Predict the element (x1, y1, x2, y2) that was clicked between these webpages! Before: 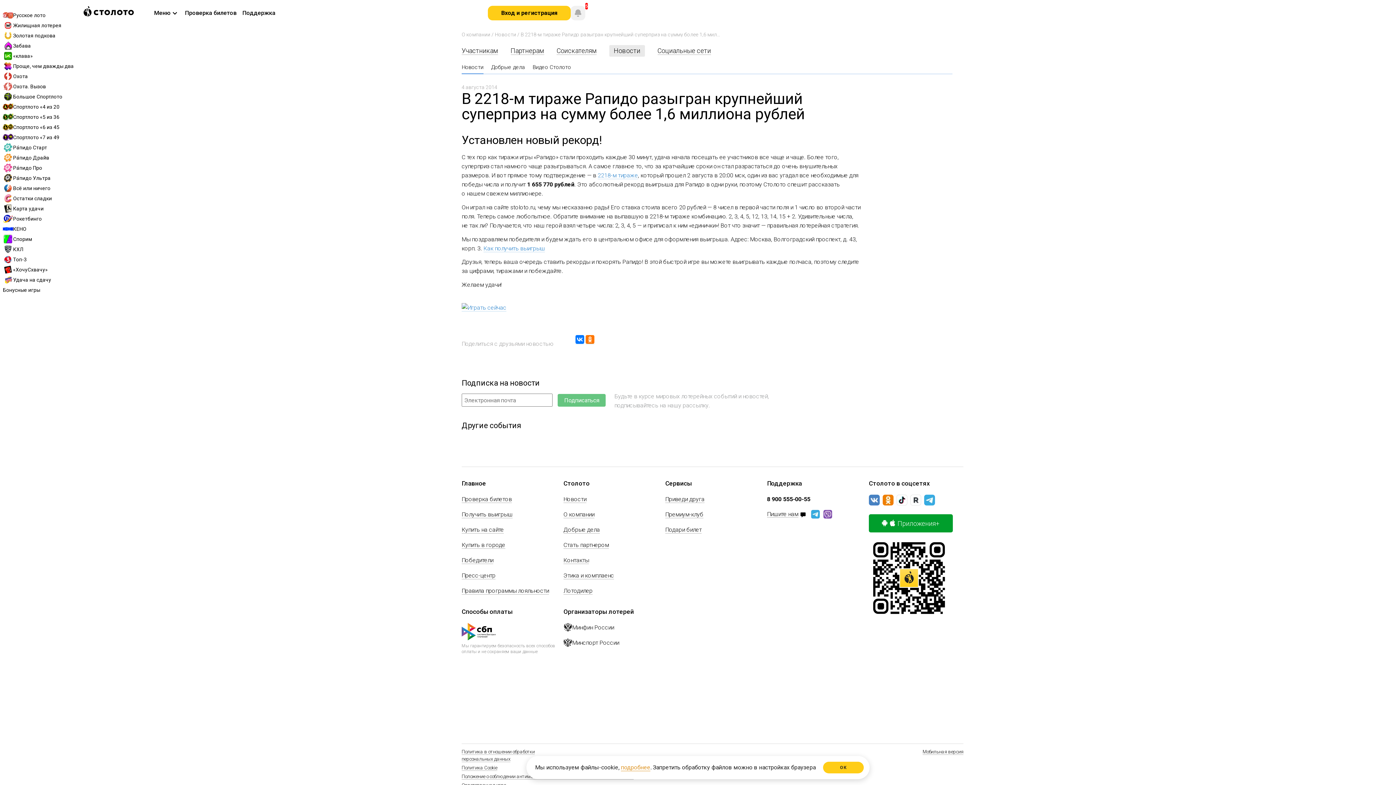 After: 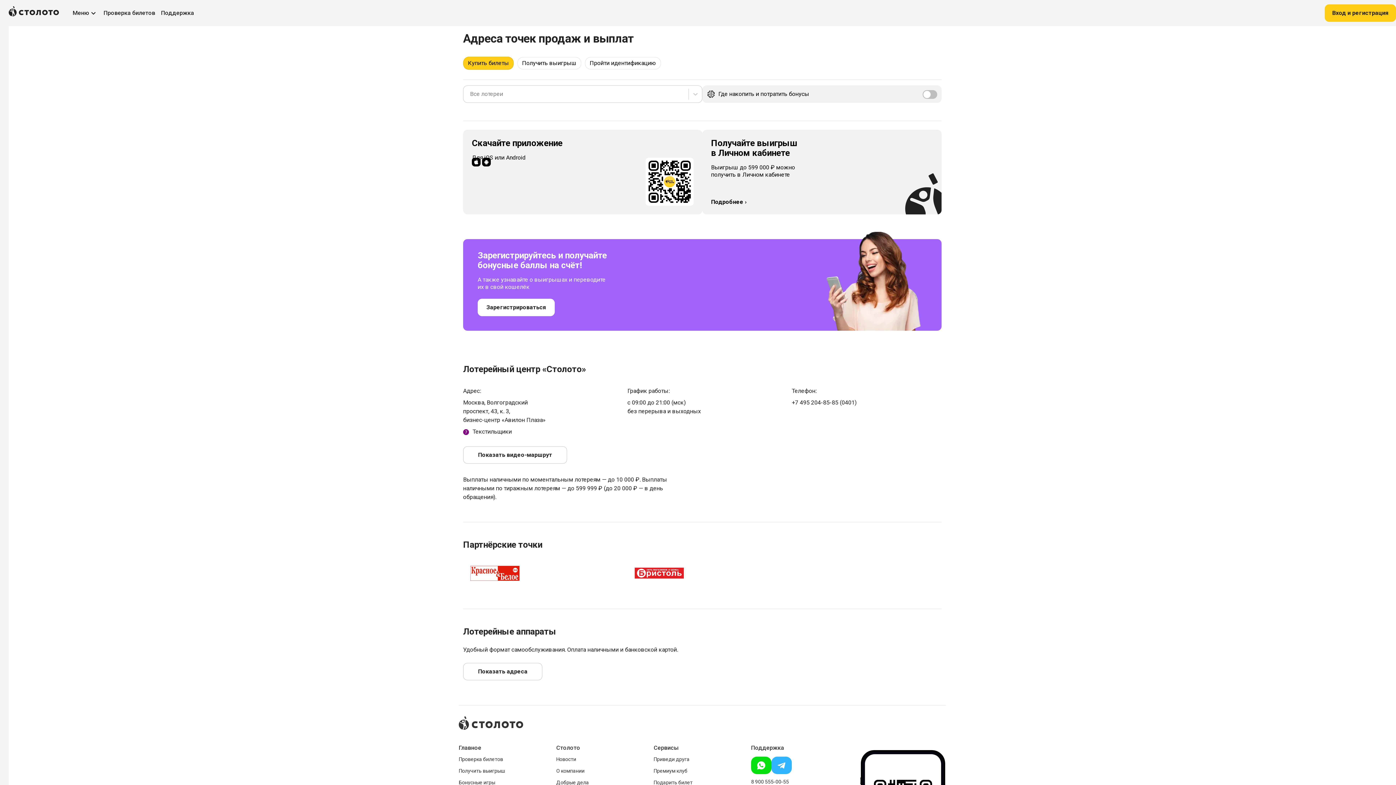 Action: bbox: (461, 541, 505, 549) label: Купить в городе